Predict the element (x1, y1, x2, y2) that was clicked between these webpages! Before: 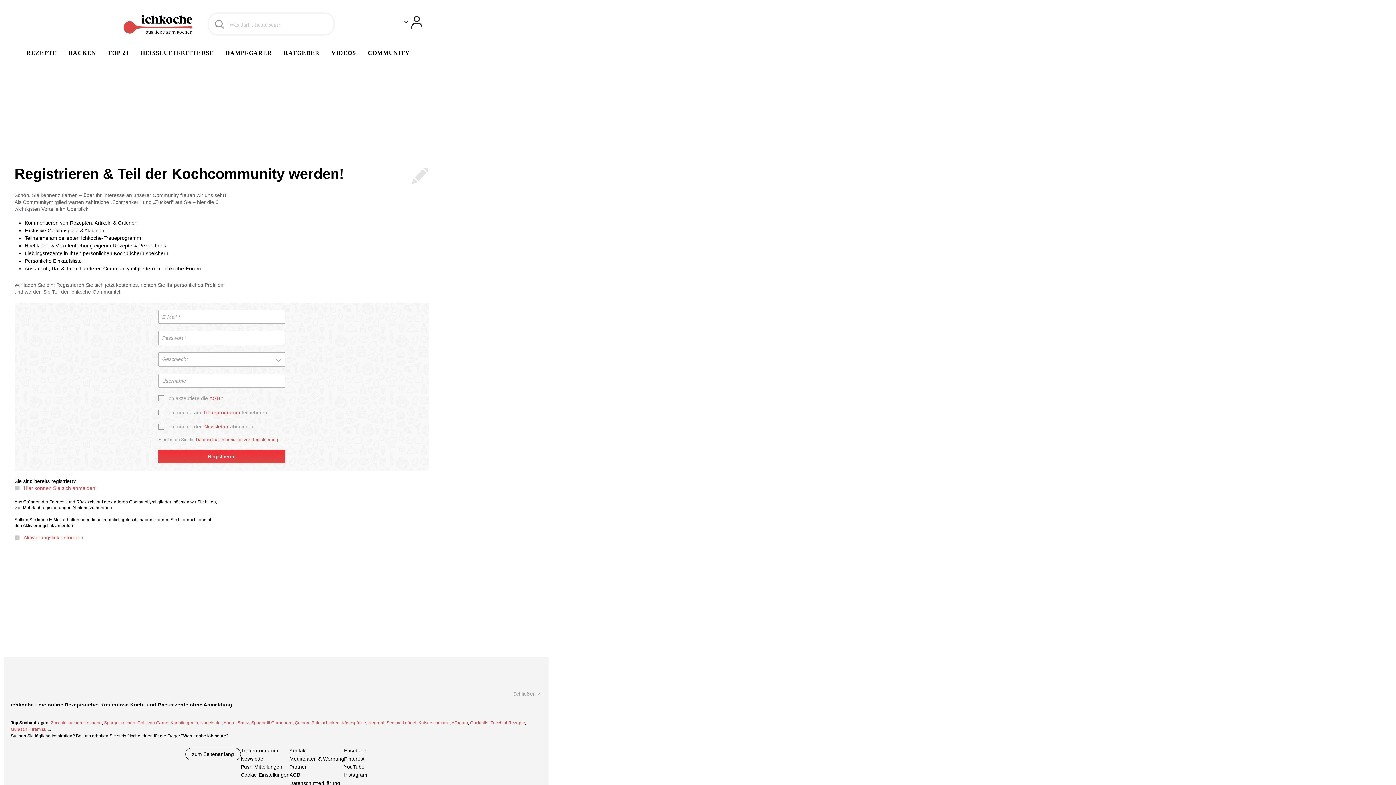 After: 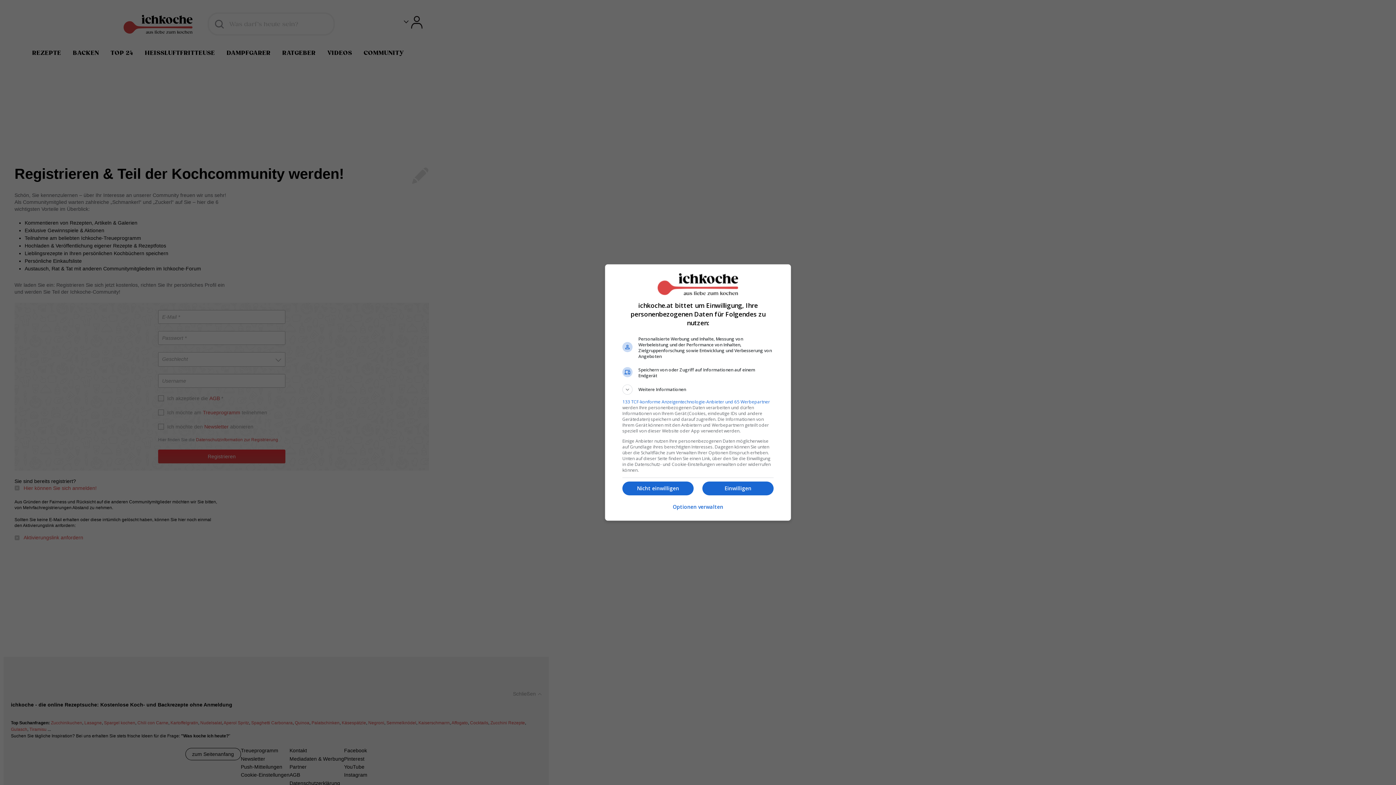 Action: label: Cookie-Einstellungen bbox: (240, 772, 289, 777)